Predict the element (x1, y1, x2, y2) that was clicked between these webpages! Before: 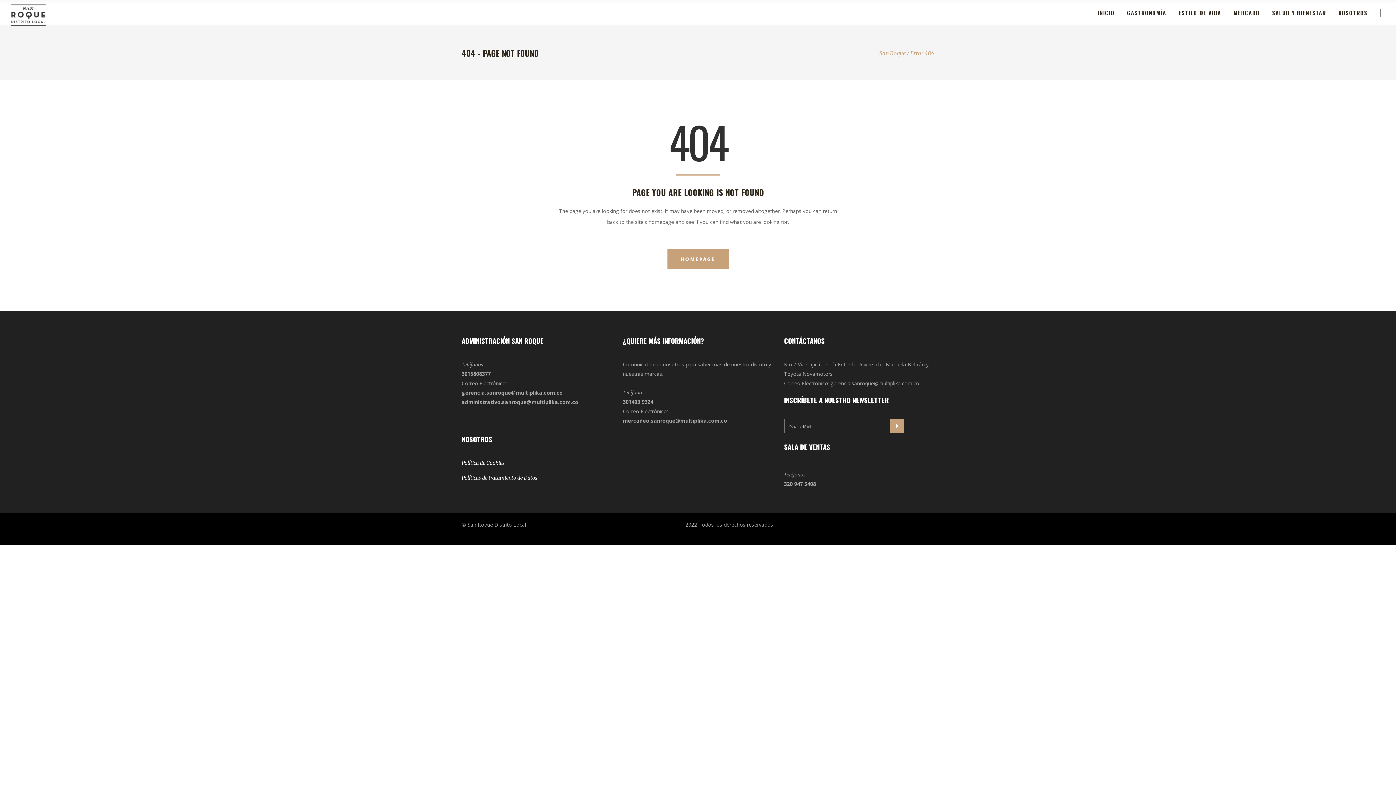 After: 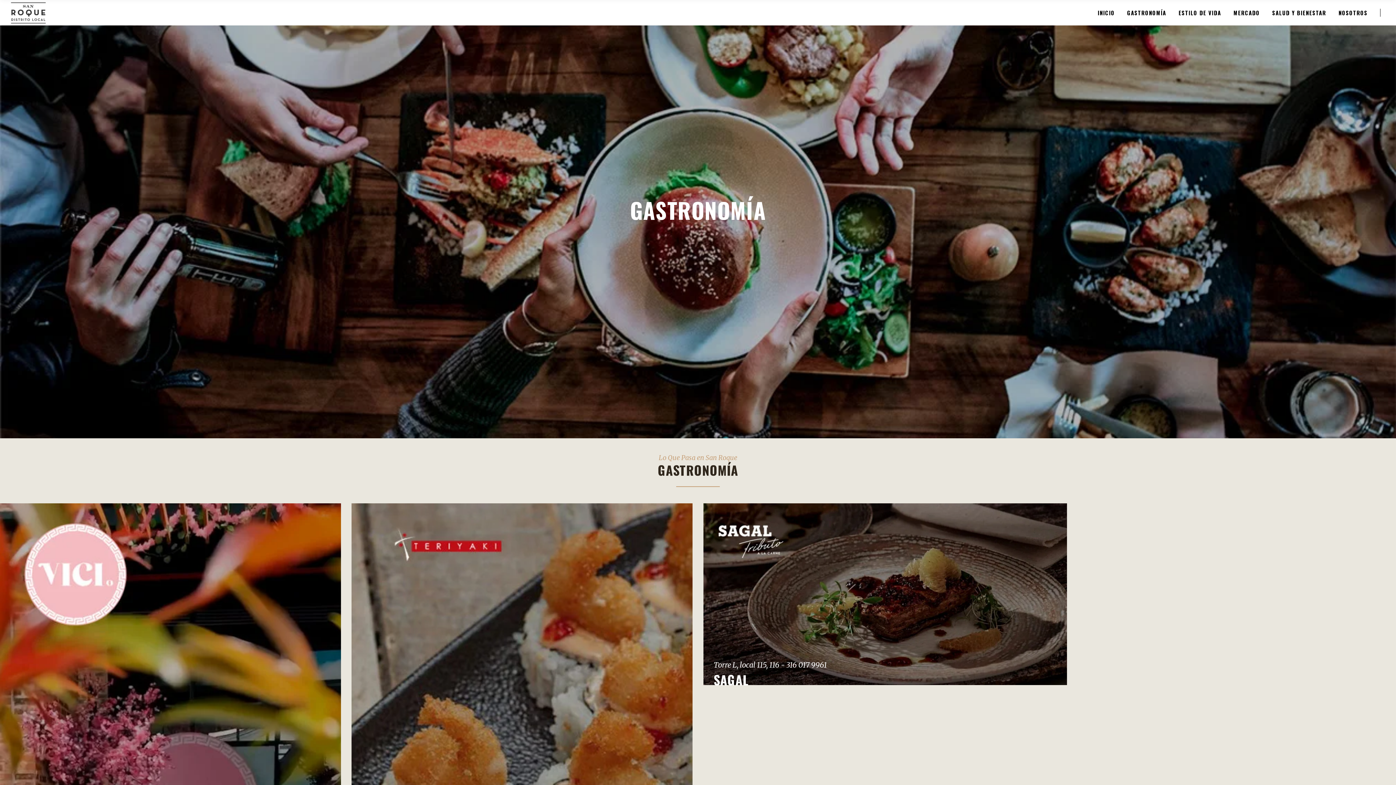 Action: bbox: (1121, 0, 1172, 25) label: GASTRONOMÍA